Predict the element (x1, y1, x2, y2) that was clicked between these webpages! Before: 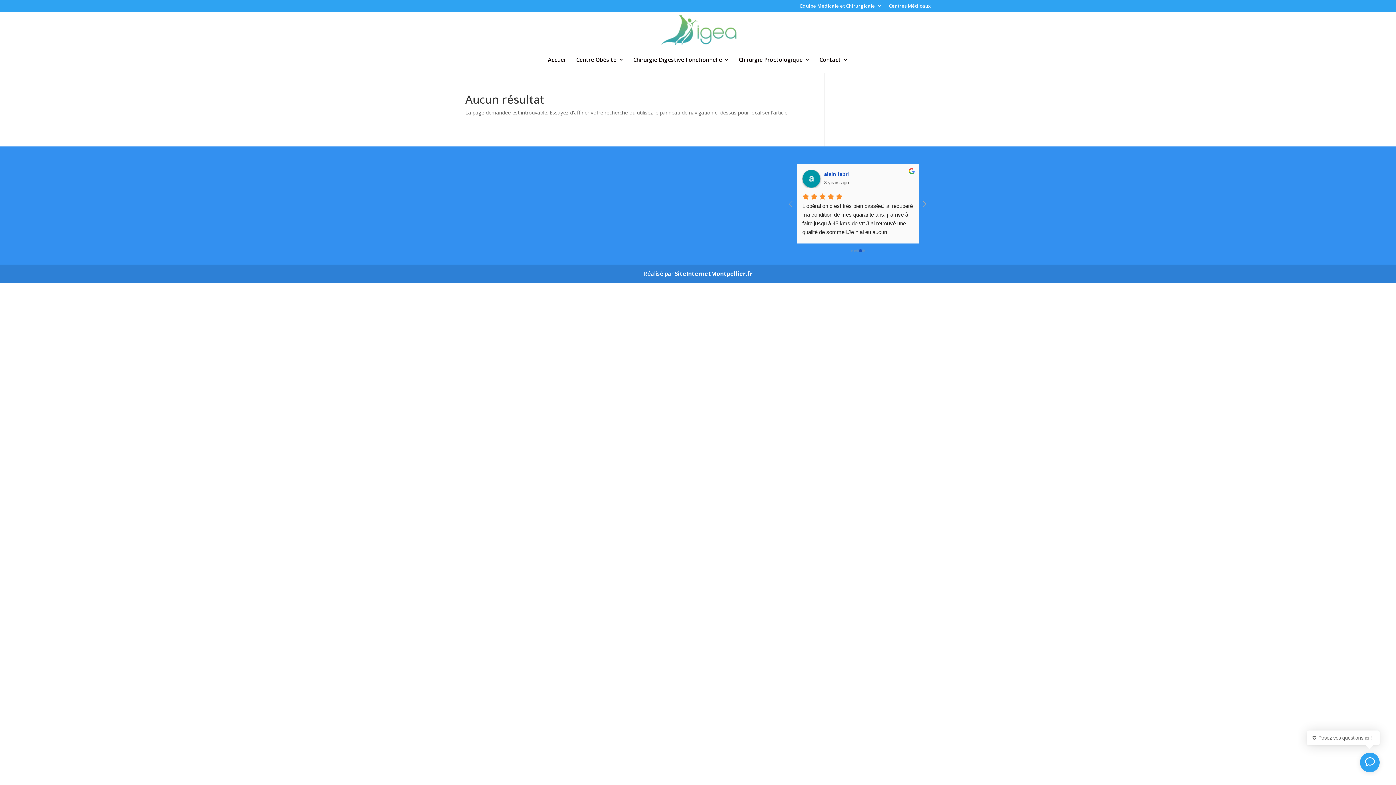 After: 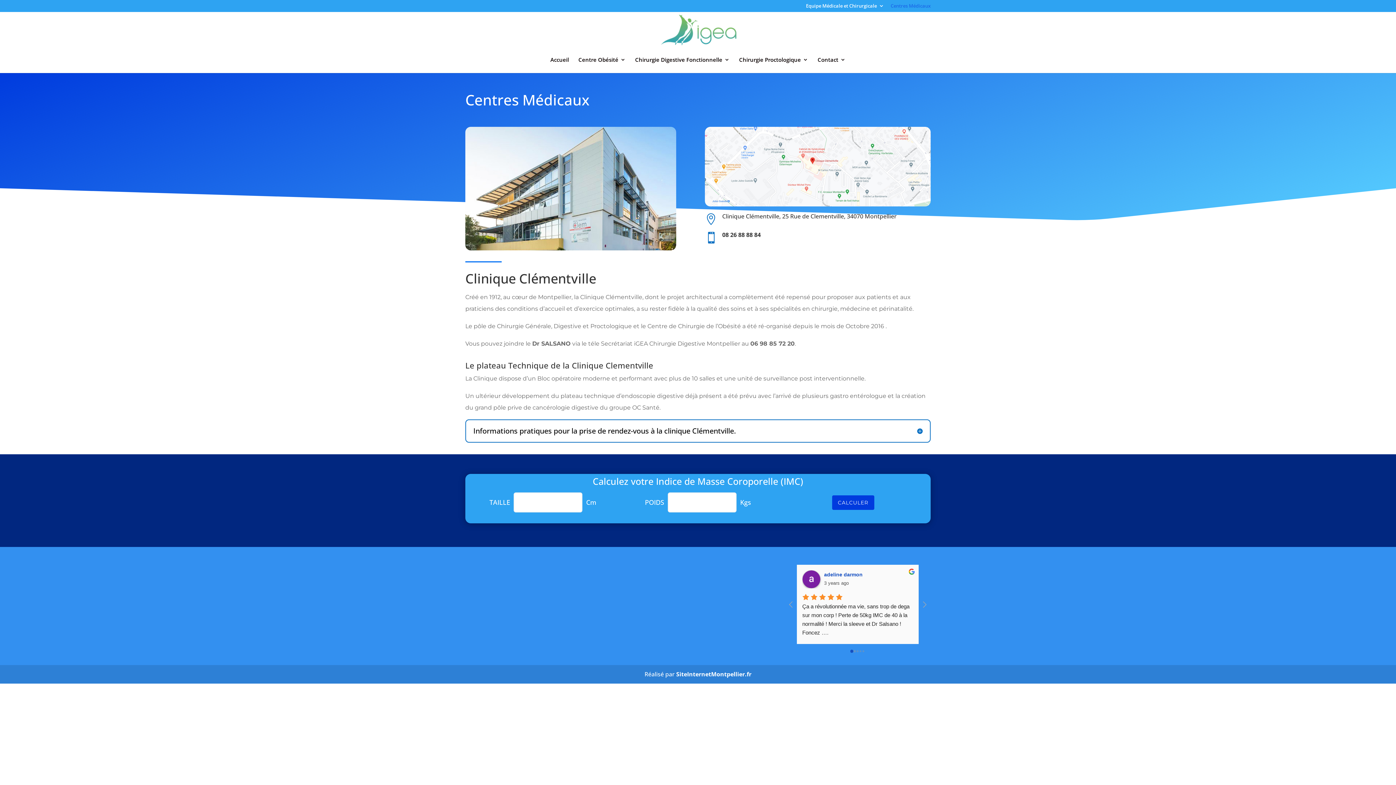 Action: bbox: (889, 3, 930, 11) label: Centres Médicaux